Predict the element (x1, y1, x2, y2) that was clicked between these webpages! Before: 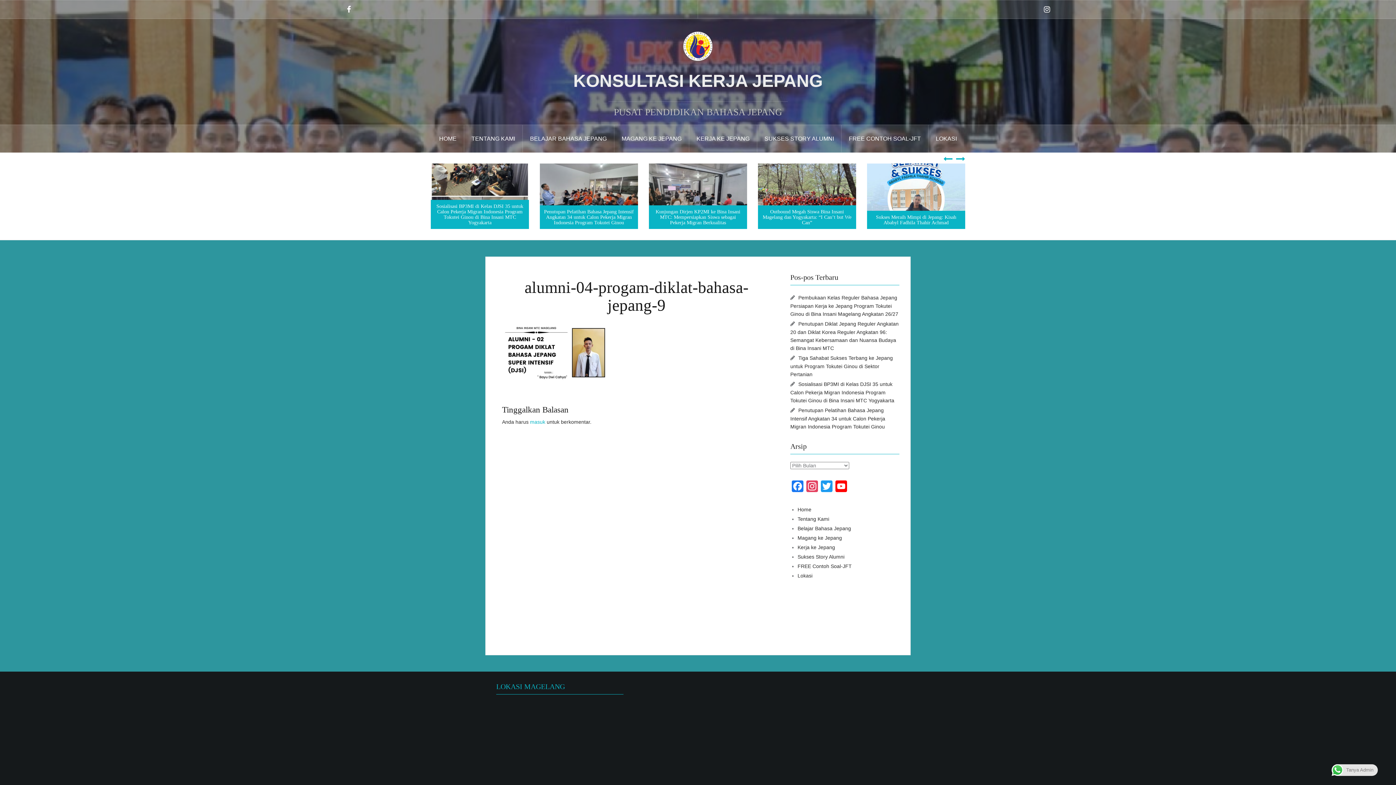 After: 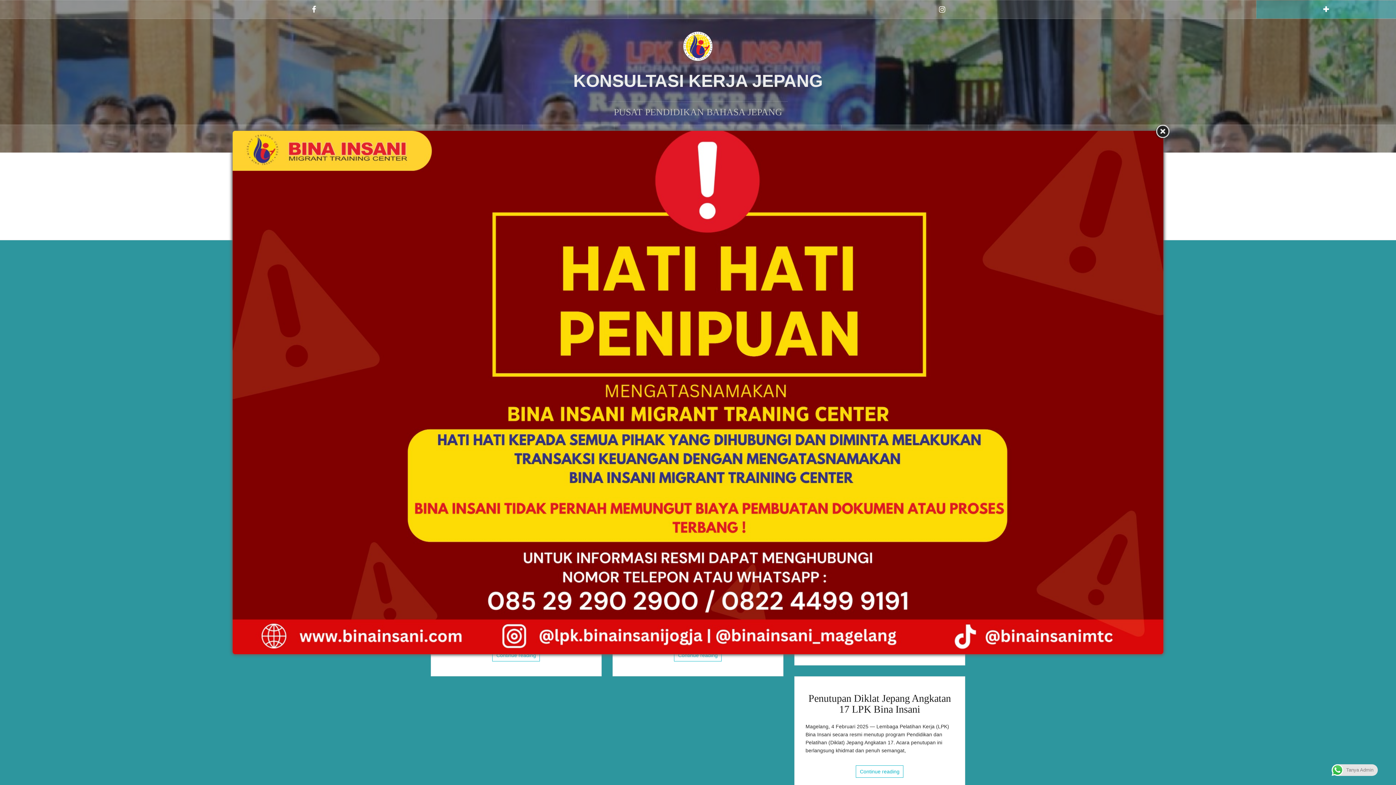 Action: bbox: (678, 42, 718, 48)